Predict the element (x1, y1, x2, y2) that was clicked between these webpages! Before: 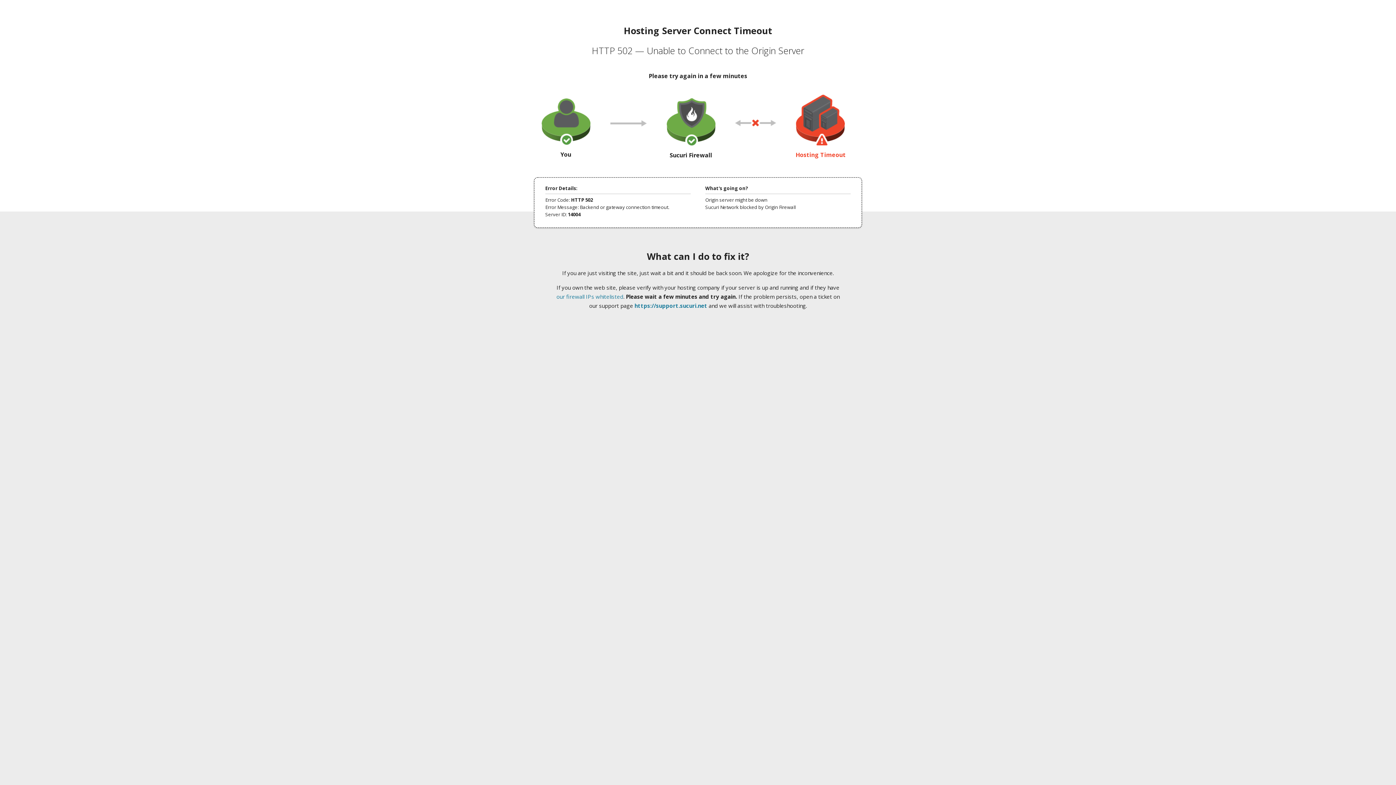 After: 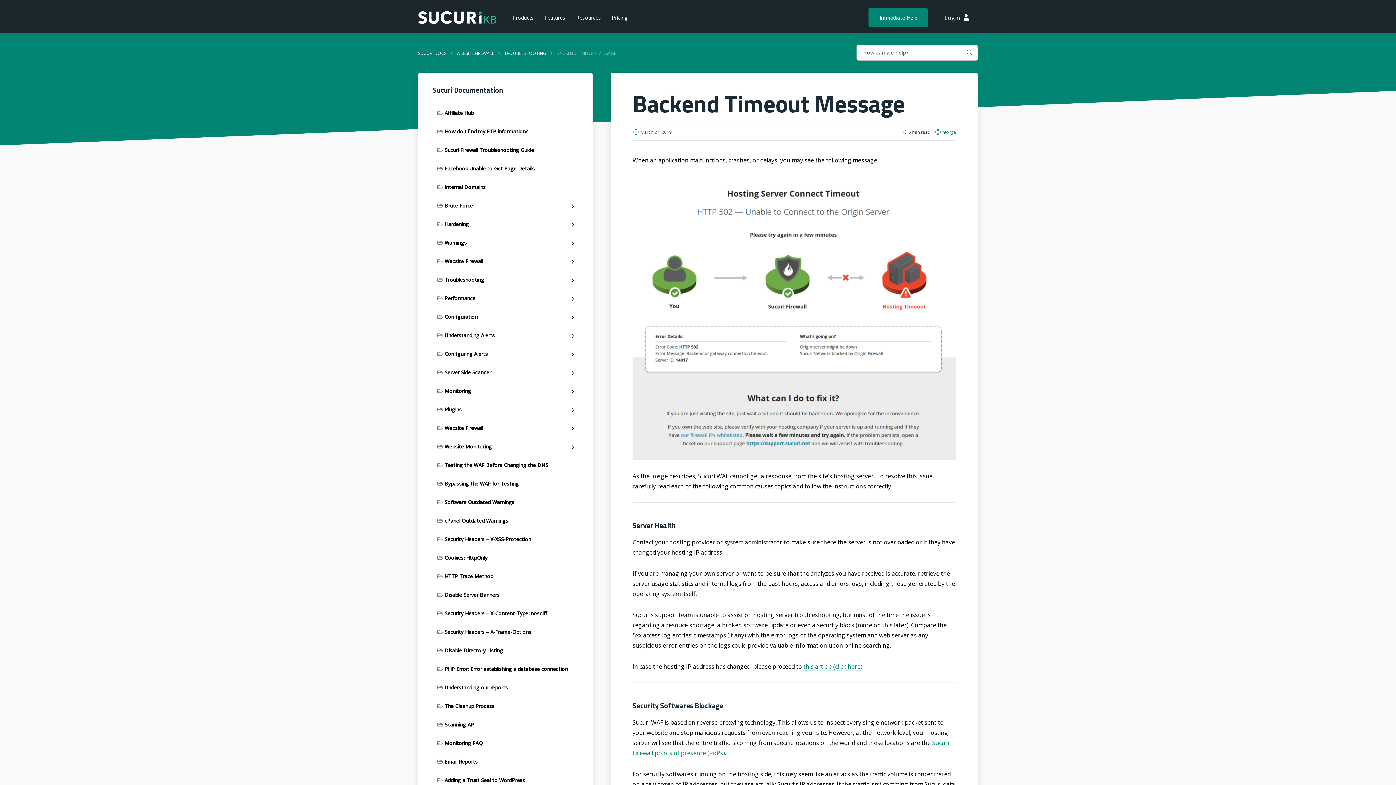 Action: label: our firewall IPs whitelisted bbox: (556, 293, 623, 300)